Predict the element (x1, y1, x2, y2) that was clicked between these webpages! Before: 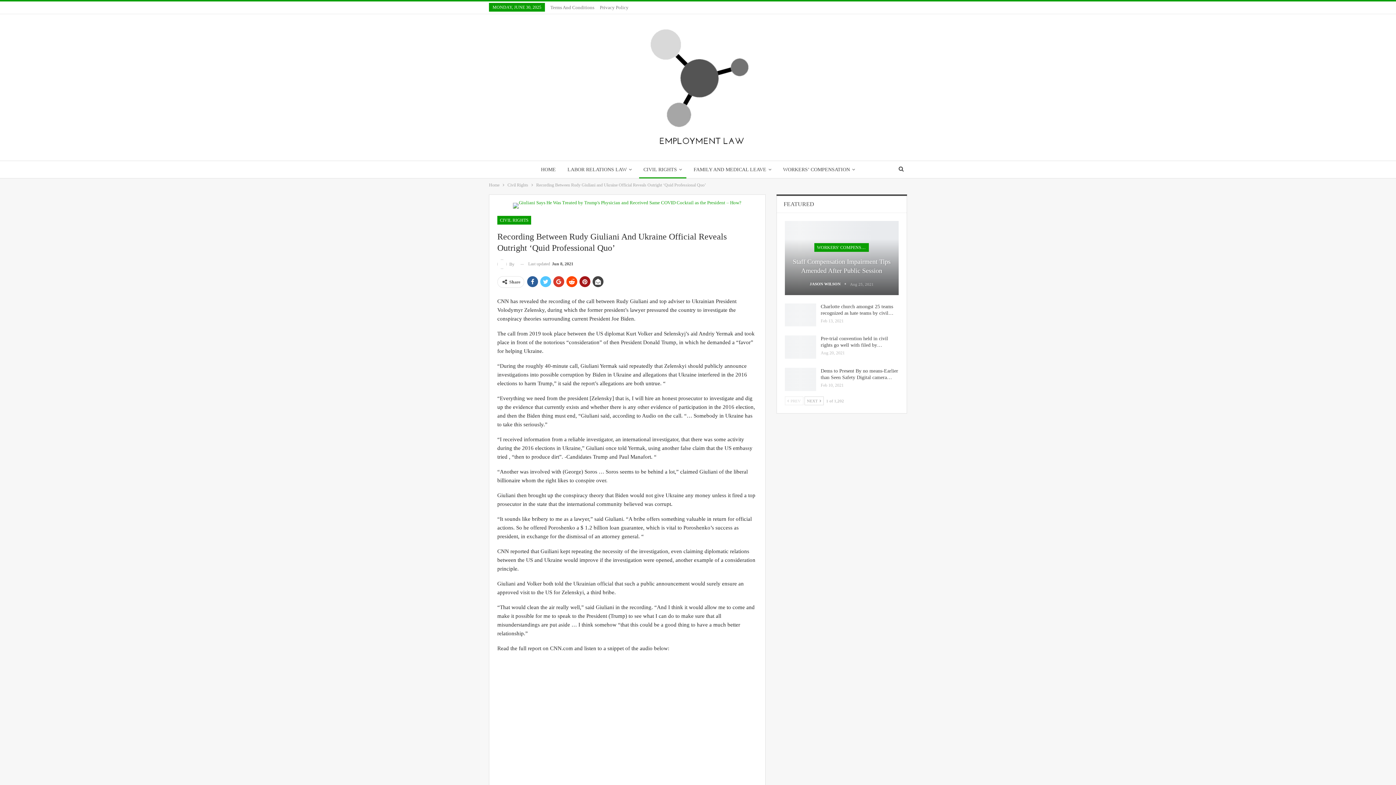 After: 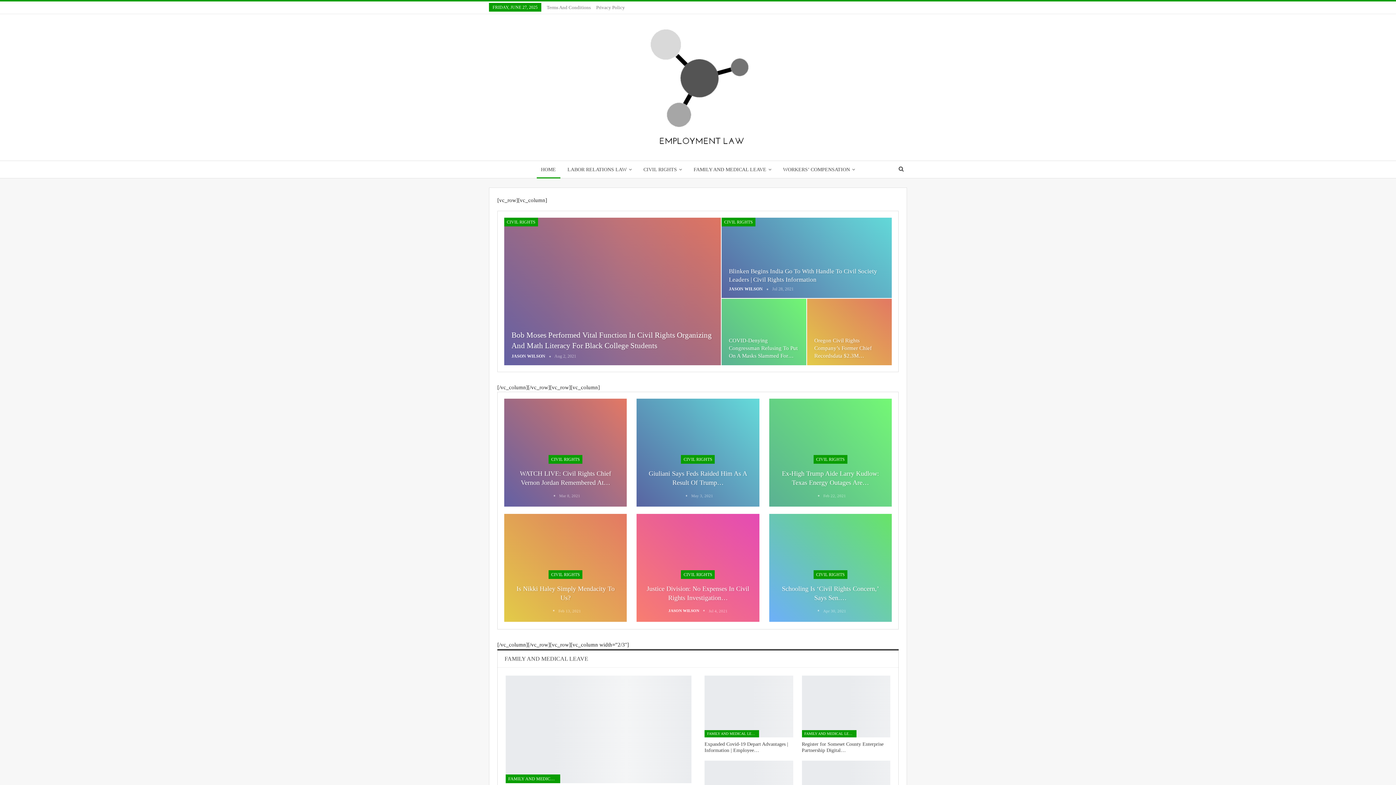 Action: label: Home bbox: (489, 181, 499, 189)